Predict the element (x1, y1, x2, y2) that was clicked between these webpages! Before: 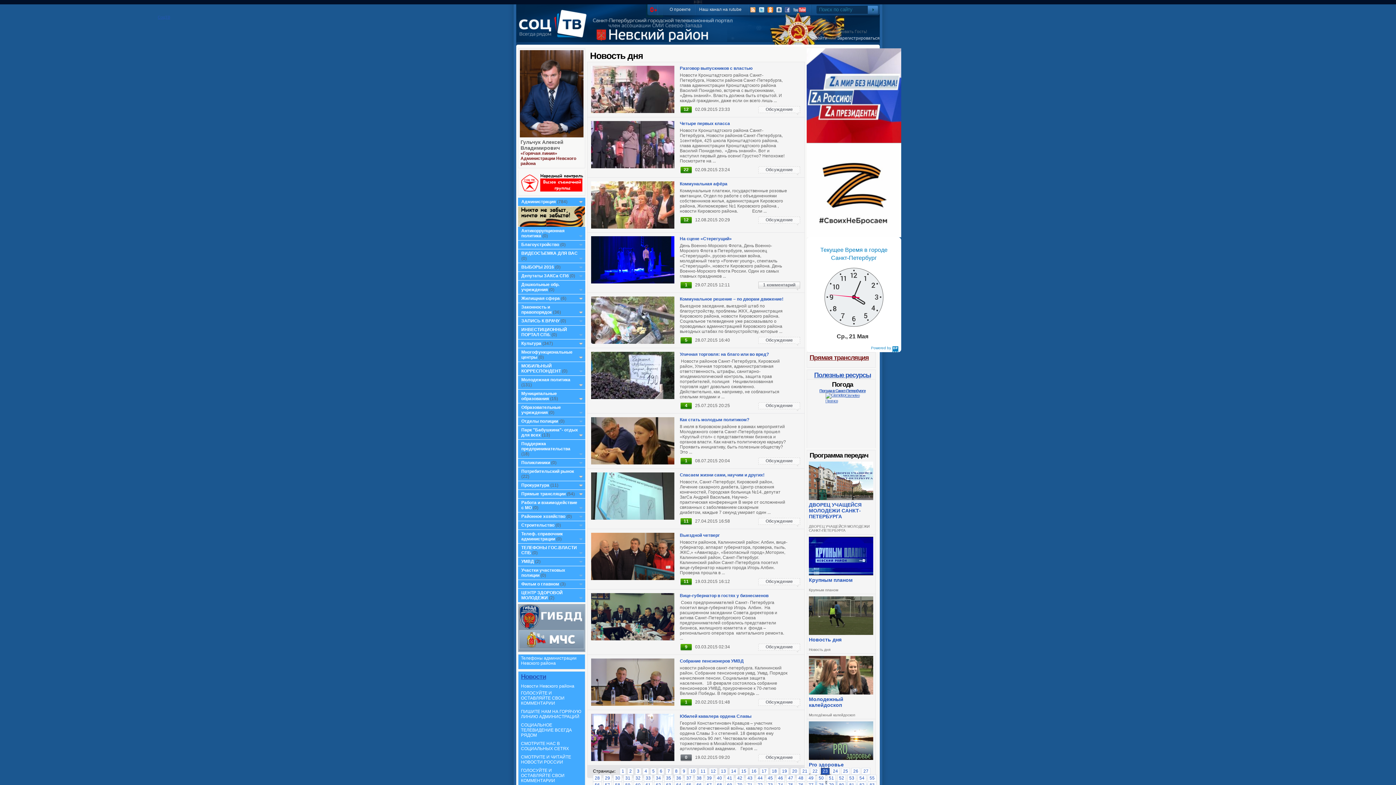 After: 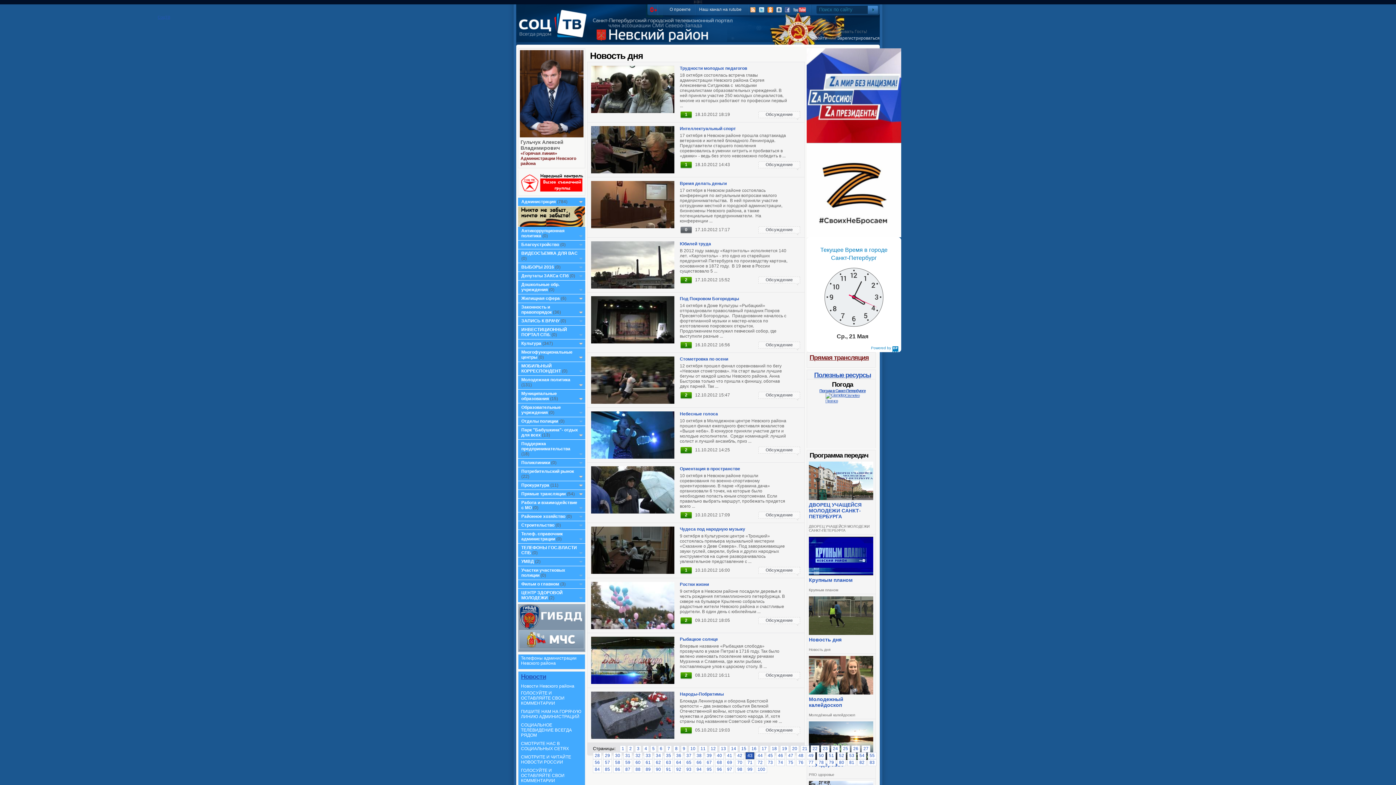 Action: bbox: (745, 775, 754, 782) label: 43